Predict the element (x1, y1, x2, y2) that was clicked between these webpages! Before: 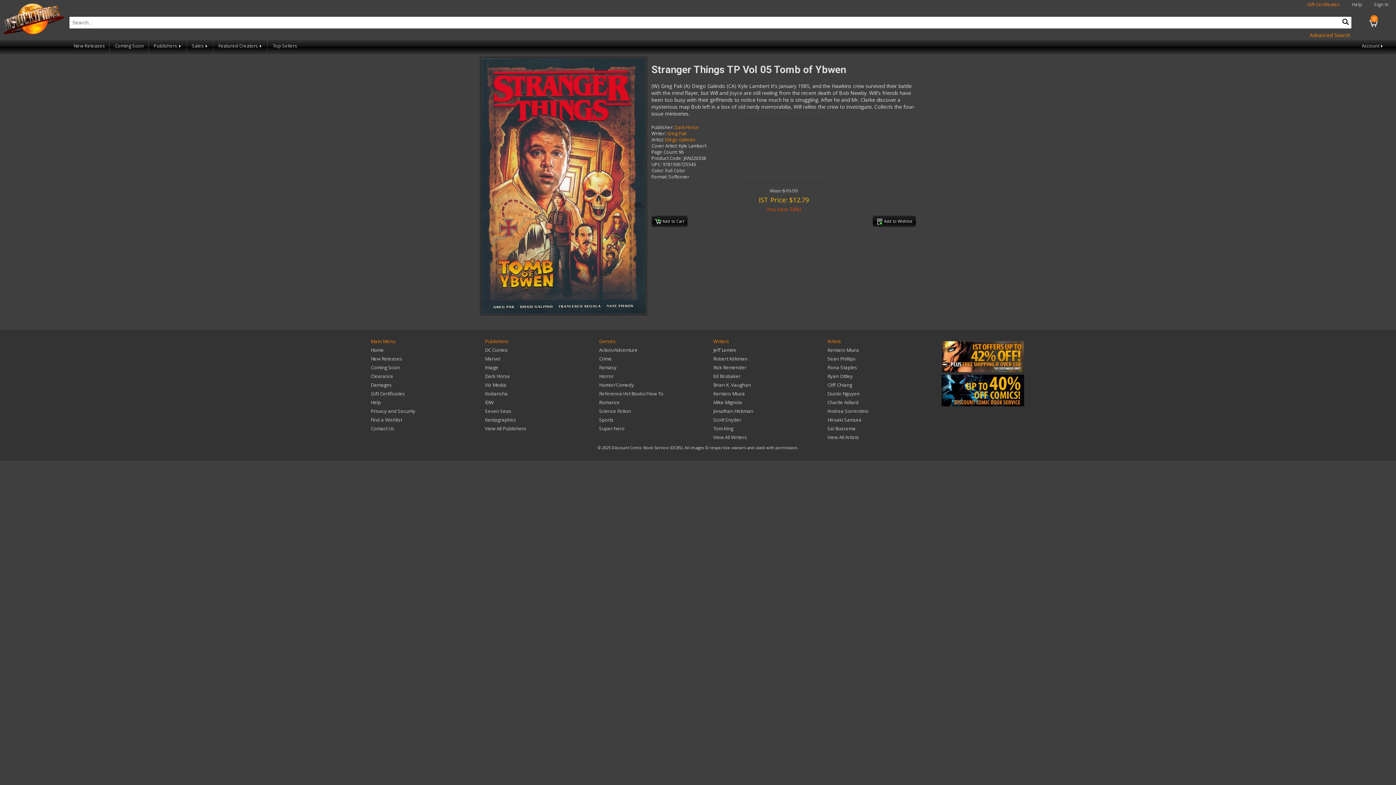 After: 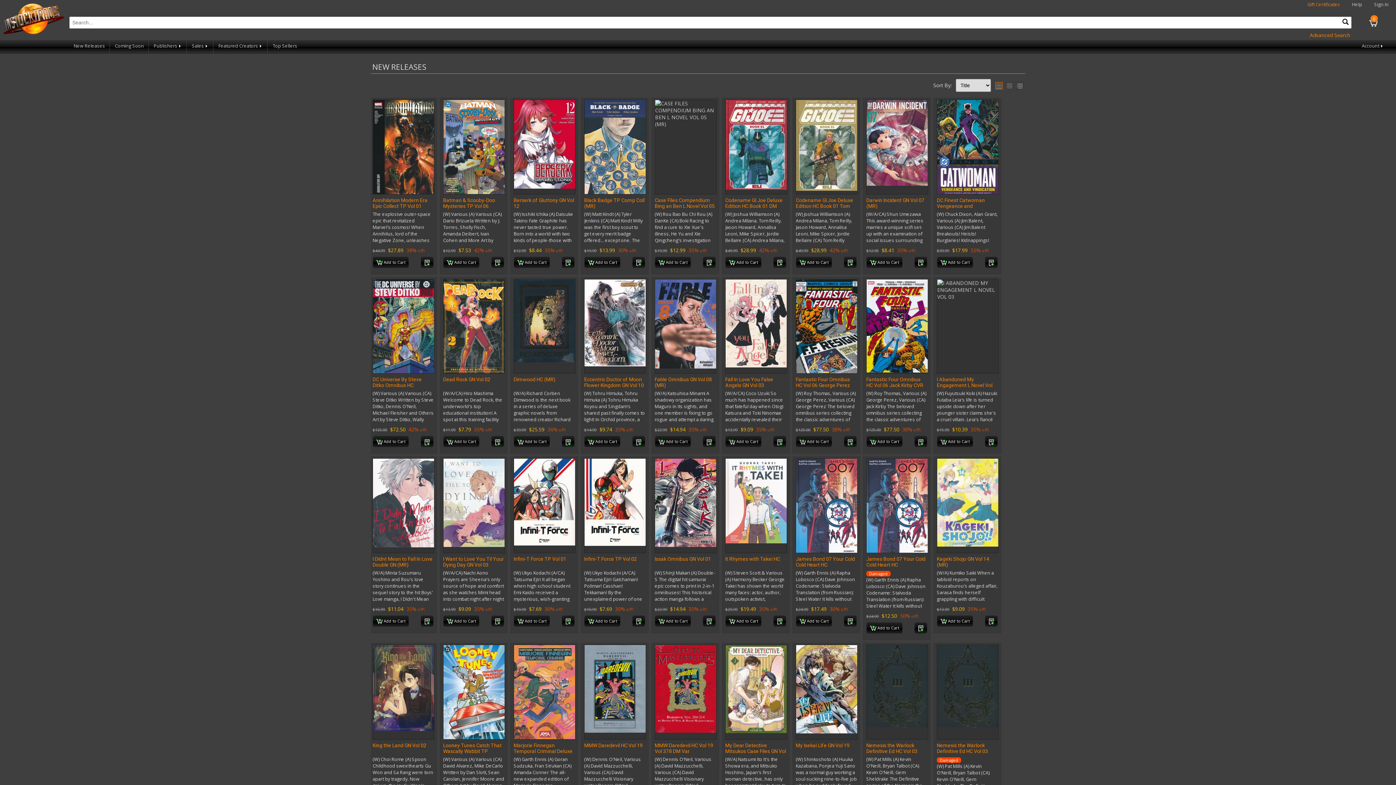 Action: label: New Releases bbox: (370, 355, 402, 362)